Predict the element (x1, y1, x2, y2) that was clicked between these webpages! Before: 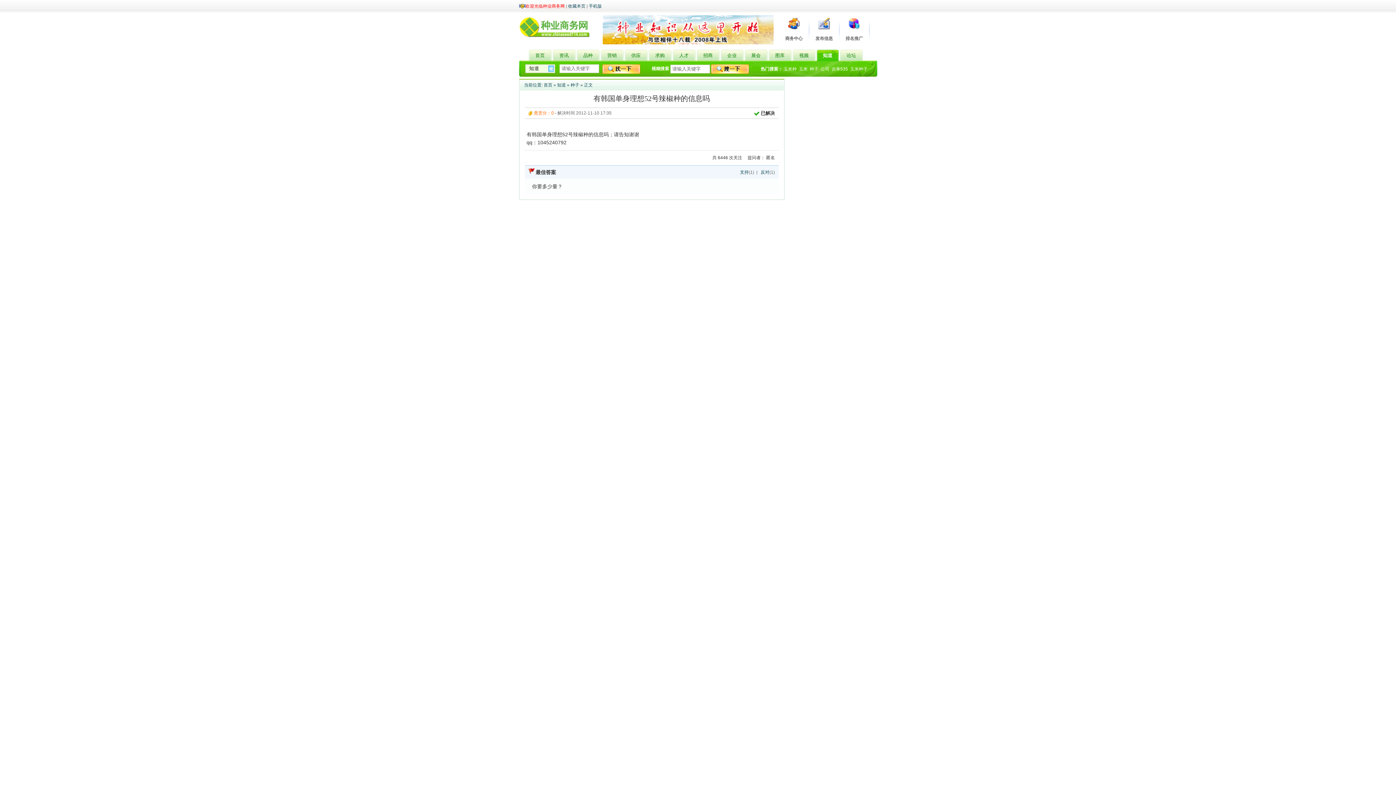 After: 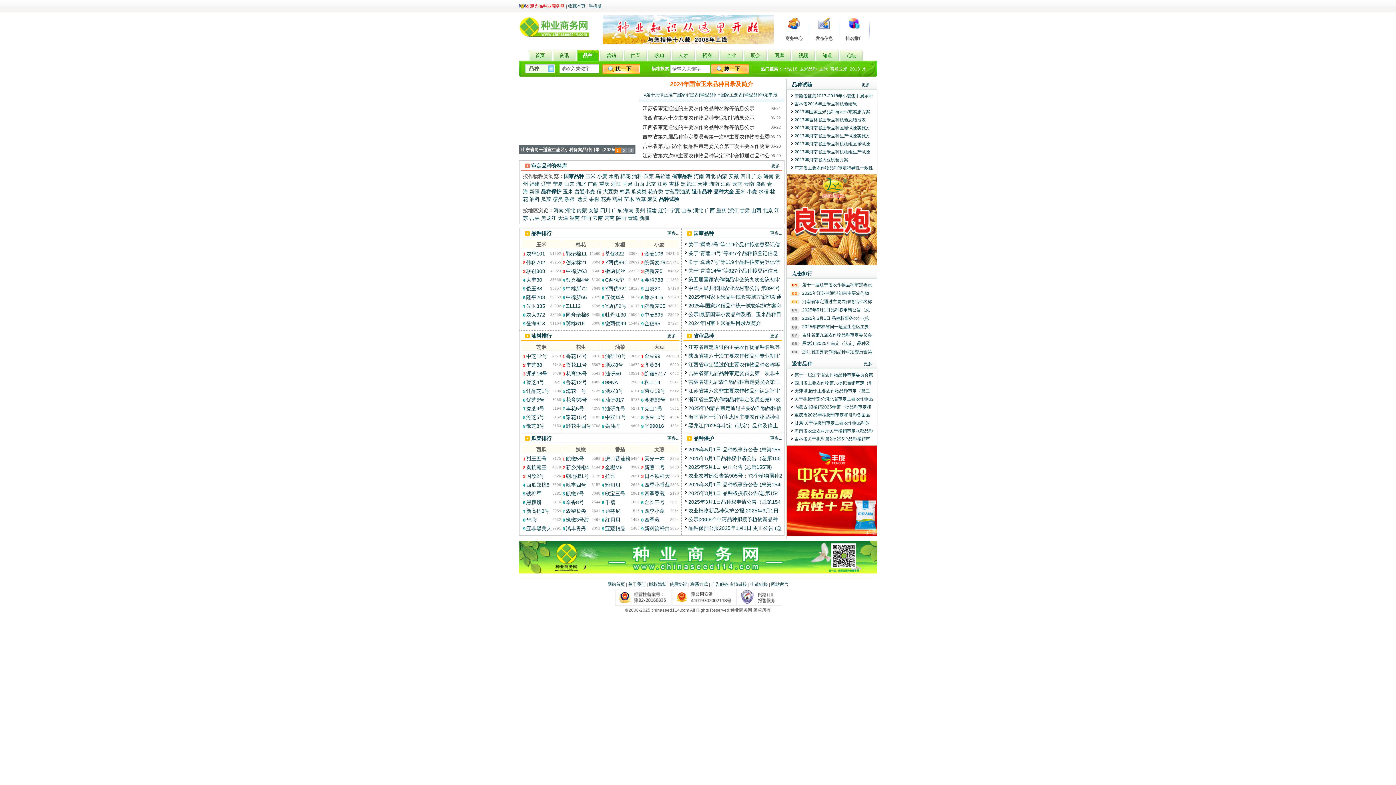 Action: label: 品种 bbox: (576, 49, 599, 61)